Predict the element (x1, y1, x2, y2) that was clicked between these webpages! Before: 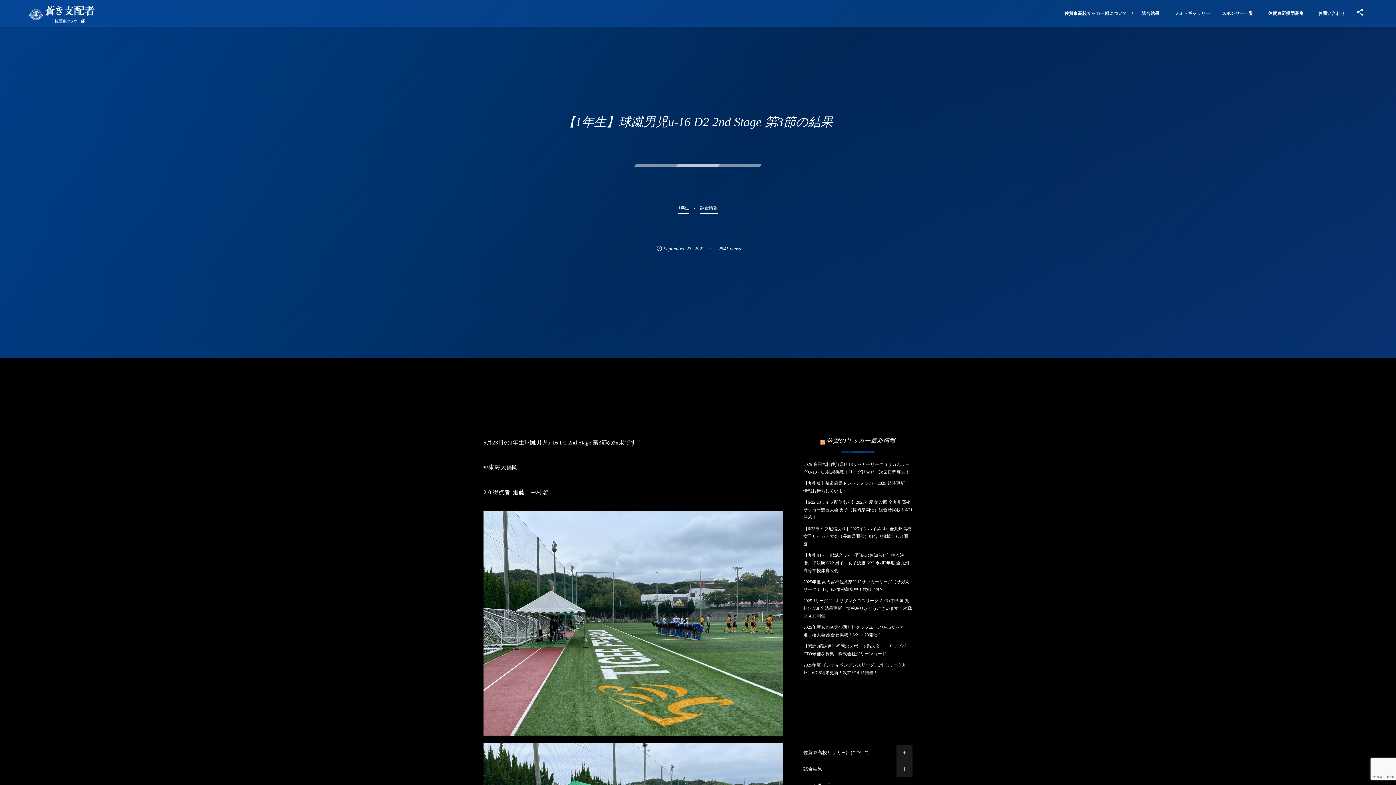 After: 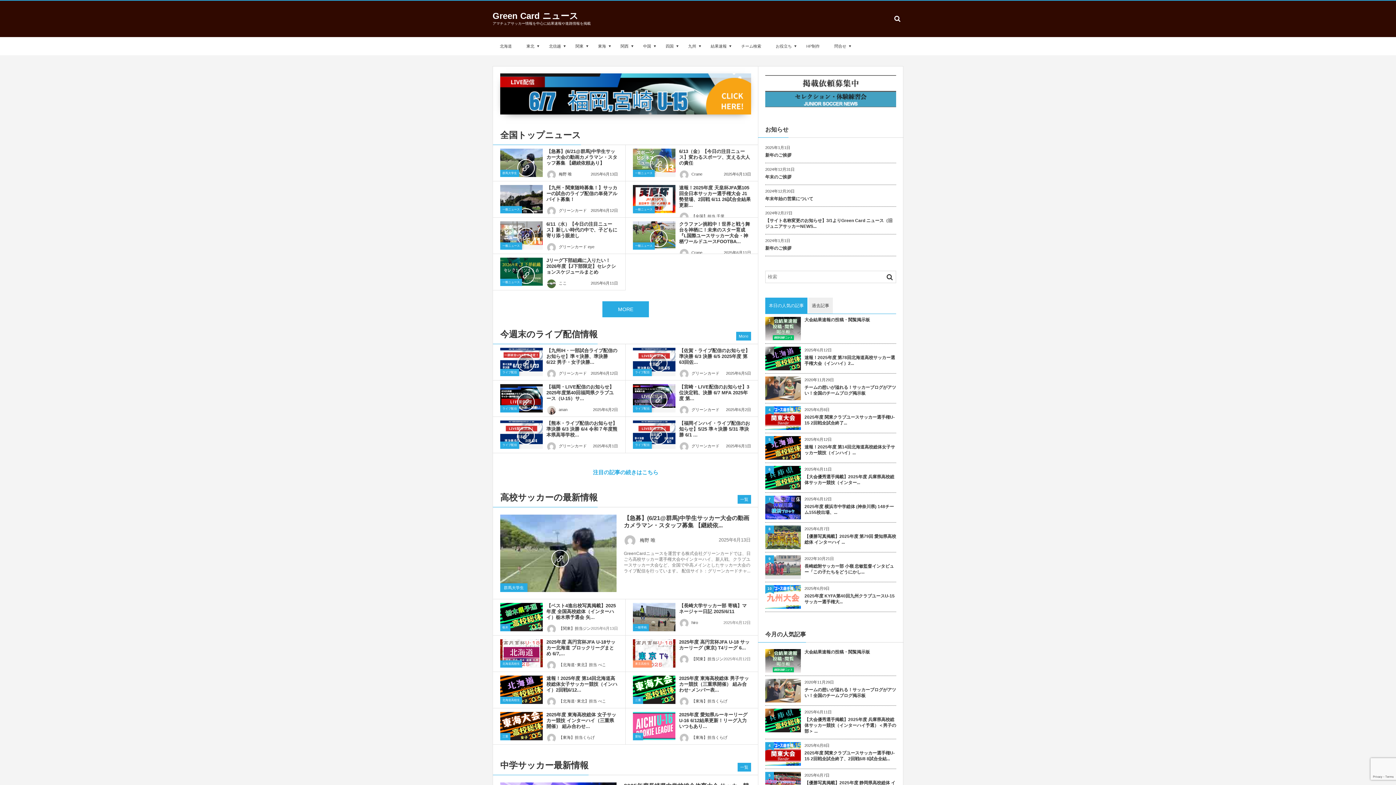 Action: label: 佐賀のサッカー最新情報 bbox: (827, 437, 895, 444)